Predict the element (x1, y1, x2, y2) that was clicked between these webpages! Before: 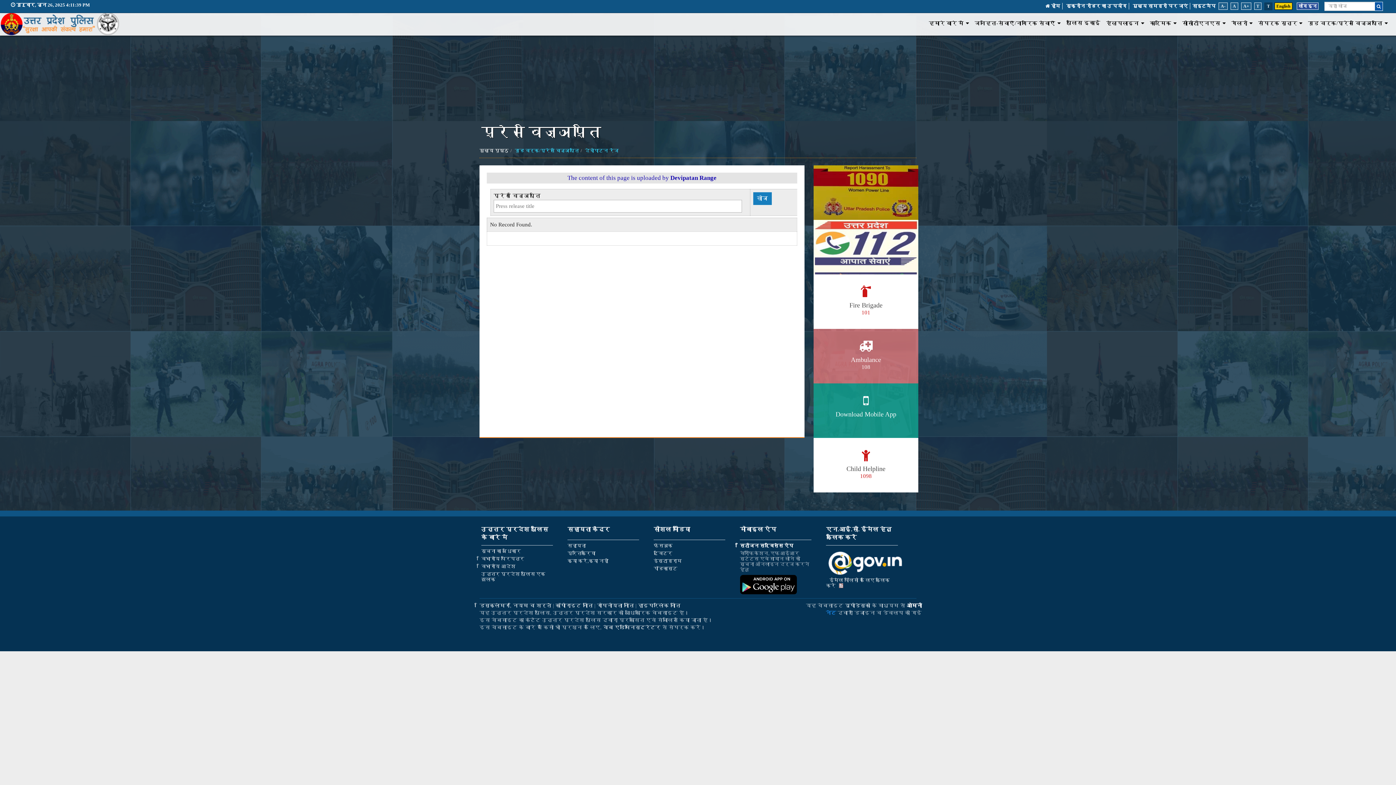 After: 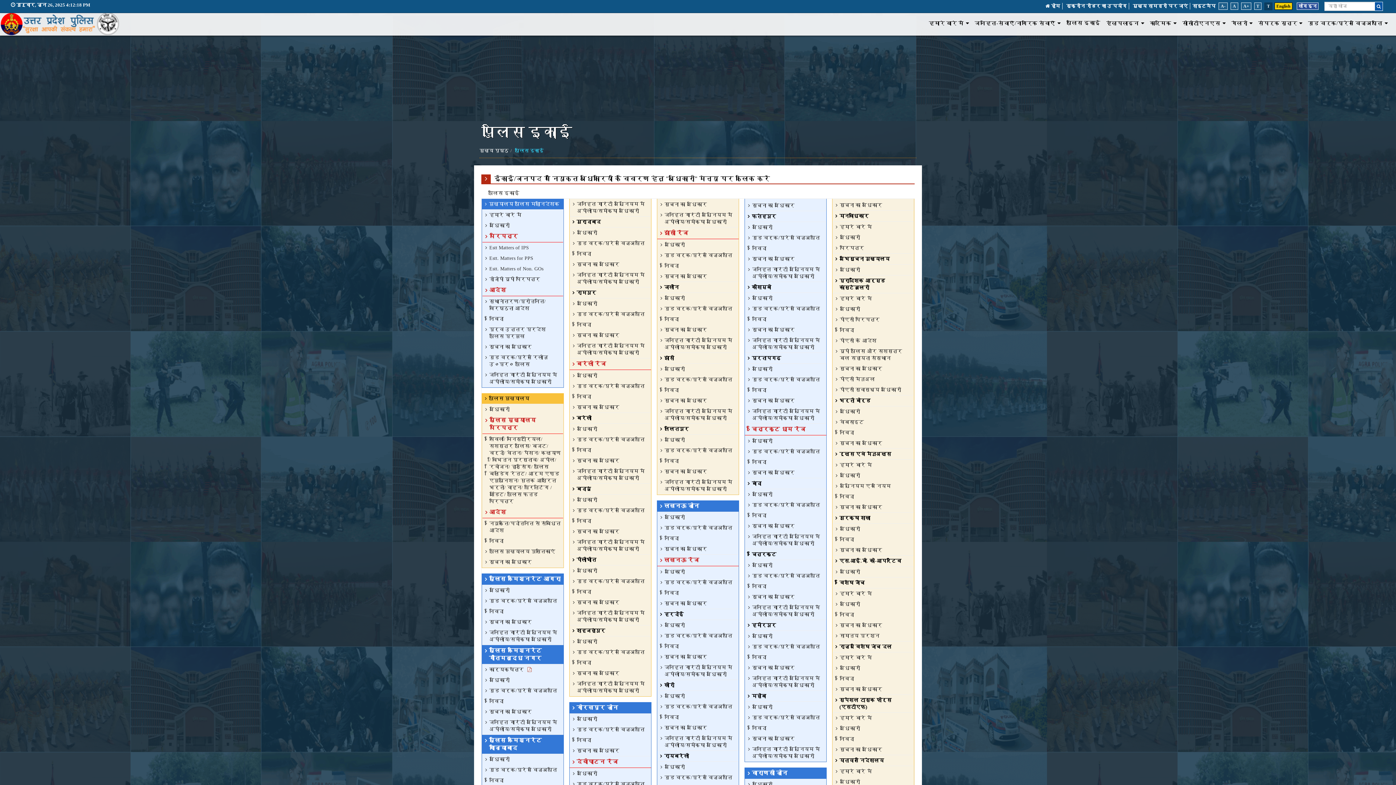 Action: bbox: (1063, 11, 1103, 34) label: पुलिस इकाई